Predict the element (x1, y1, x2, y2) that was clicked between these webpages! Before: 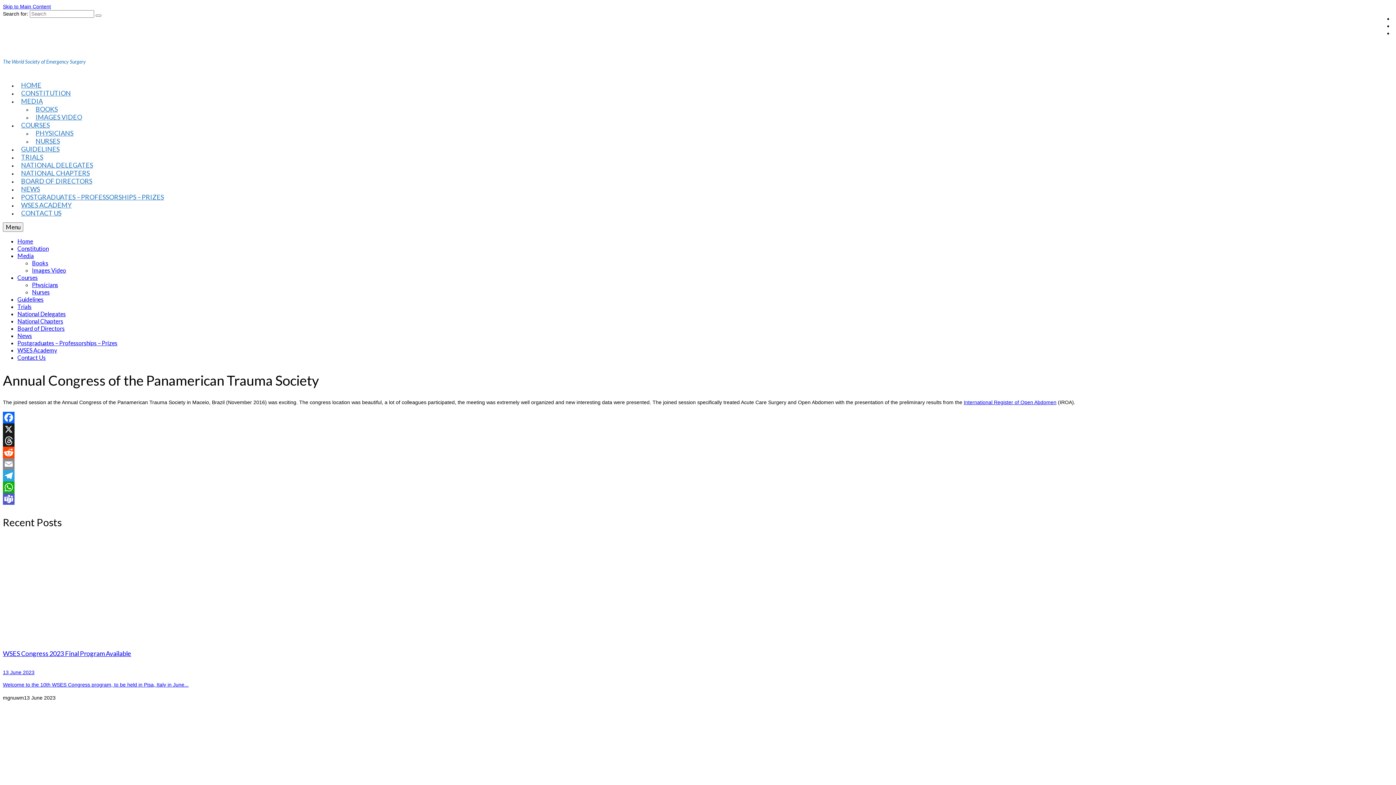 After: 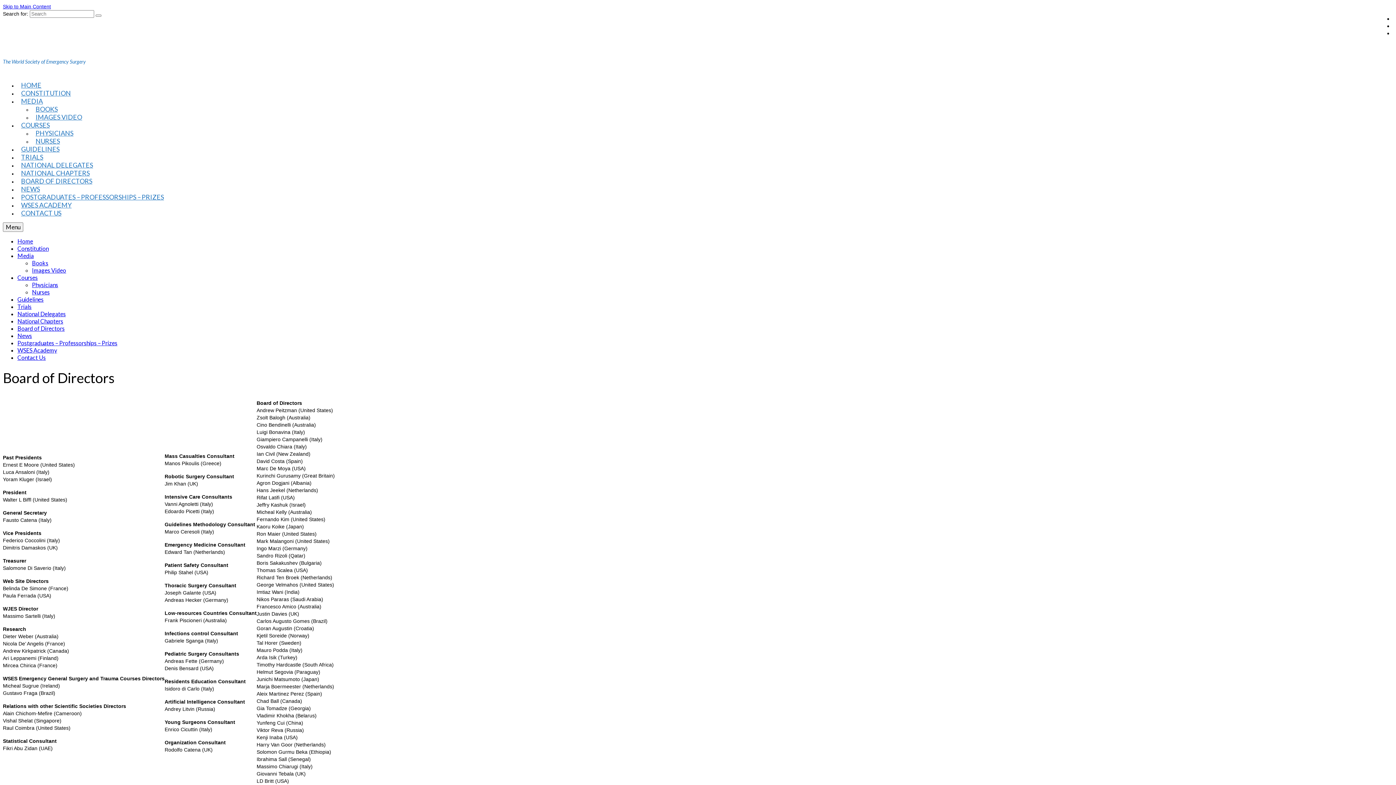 Action: bbox: (17, 325, 64, 332) label: Board of Directors